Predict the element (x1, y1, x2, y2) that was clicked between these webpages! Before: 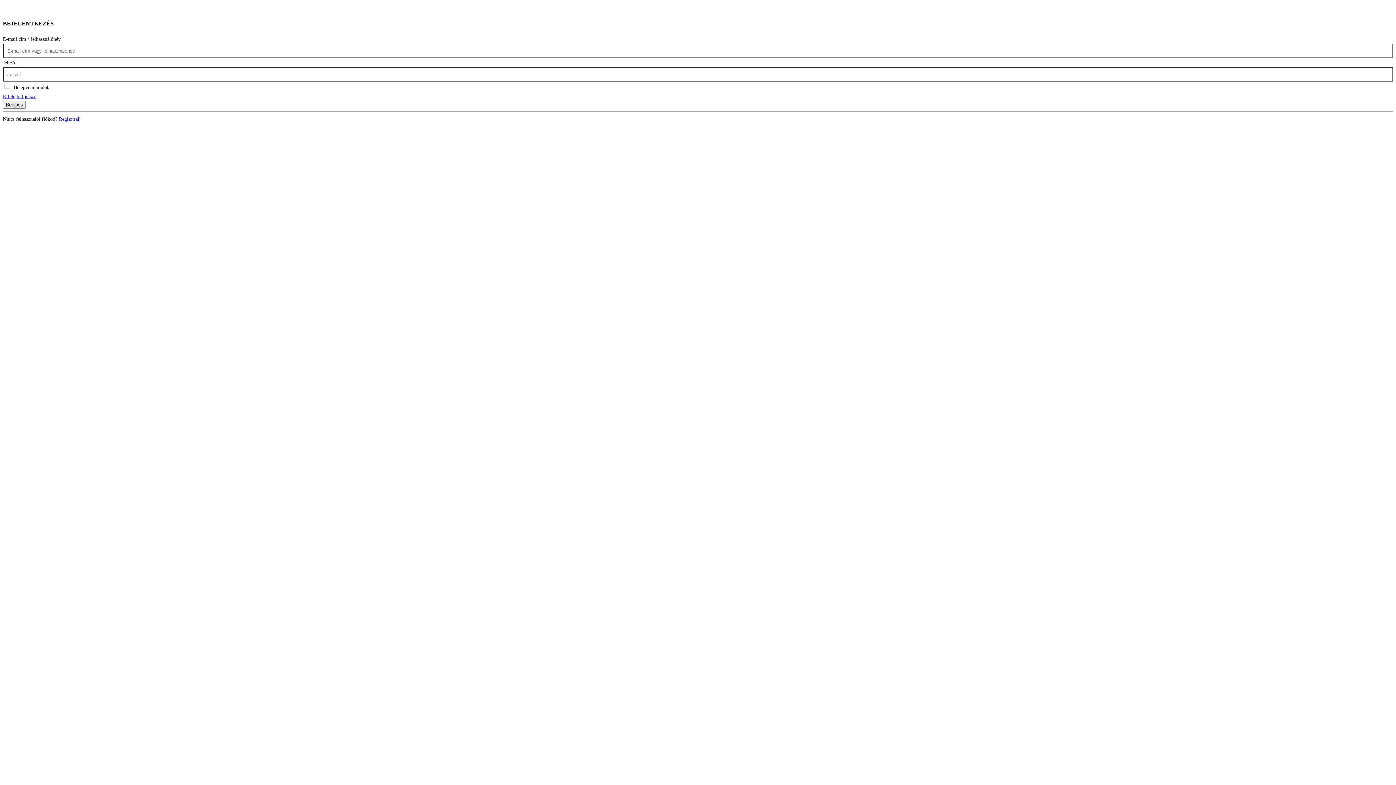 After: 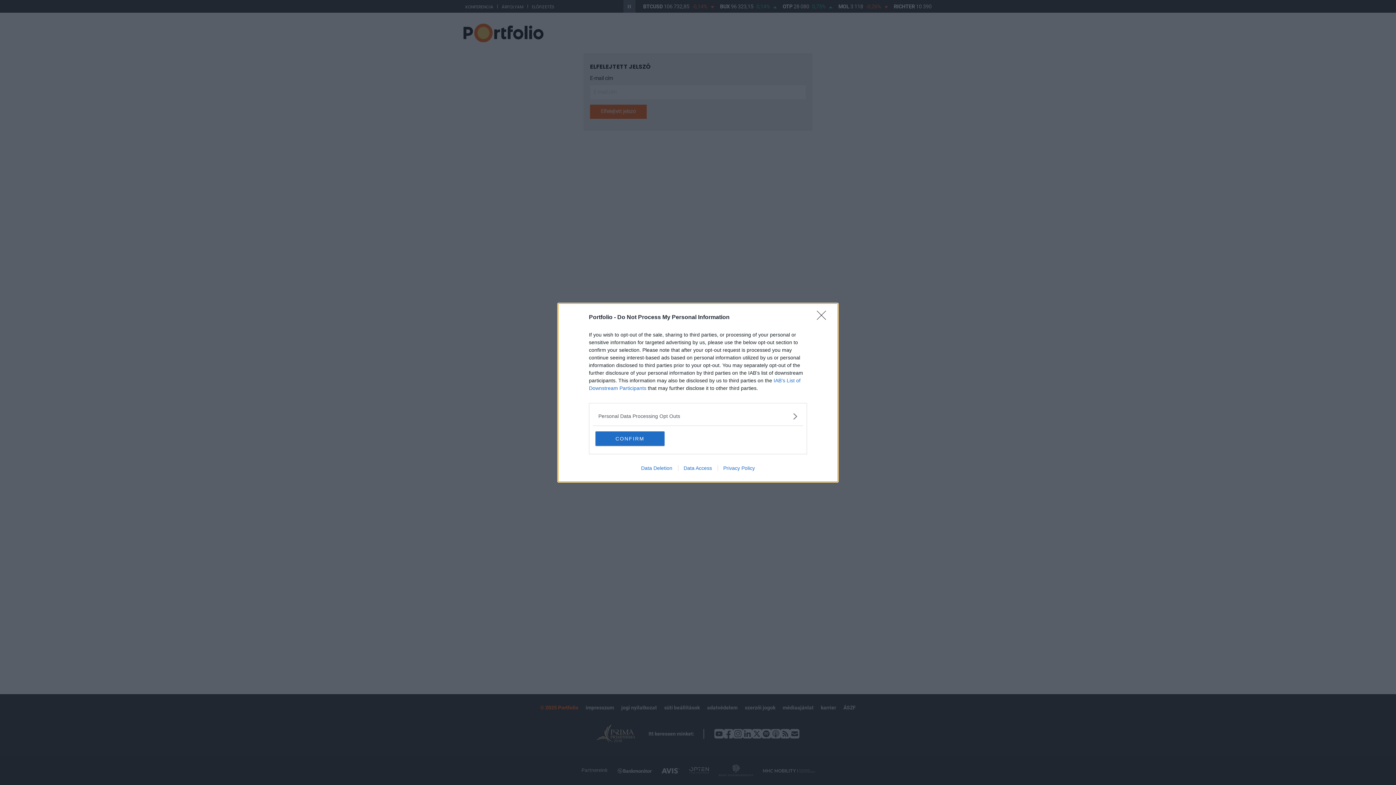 Action: label: Elfelejtett jelszó bbox: (2, 93, 36, 99)